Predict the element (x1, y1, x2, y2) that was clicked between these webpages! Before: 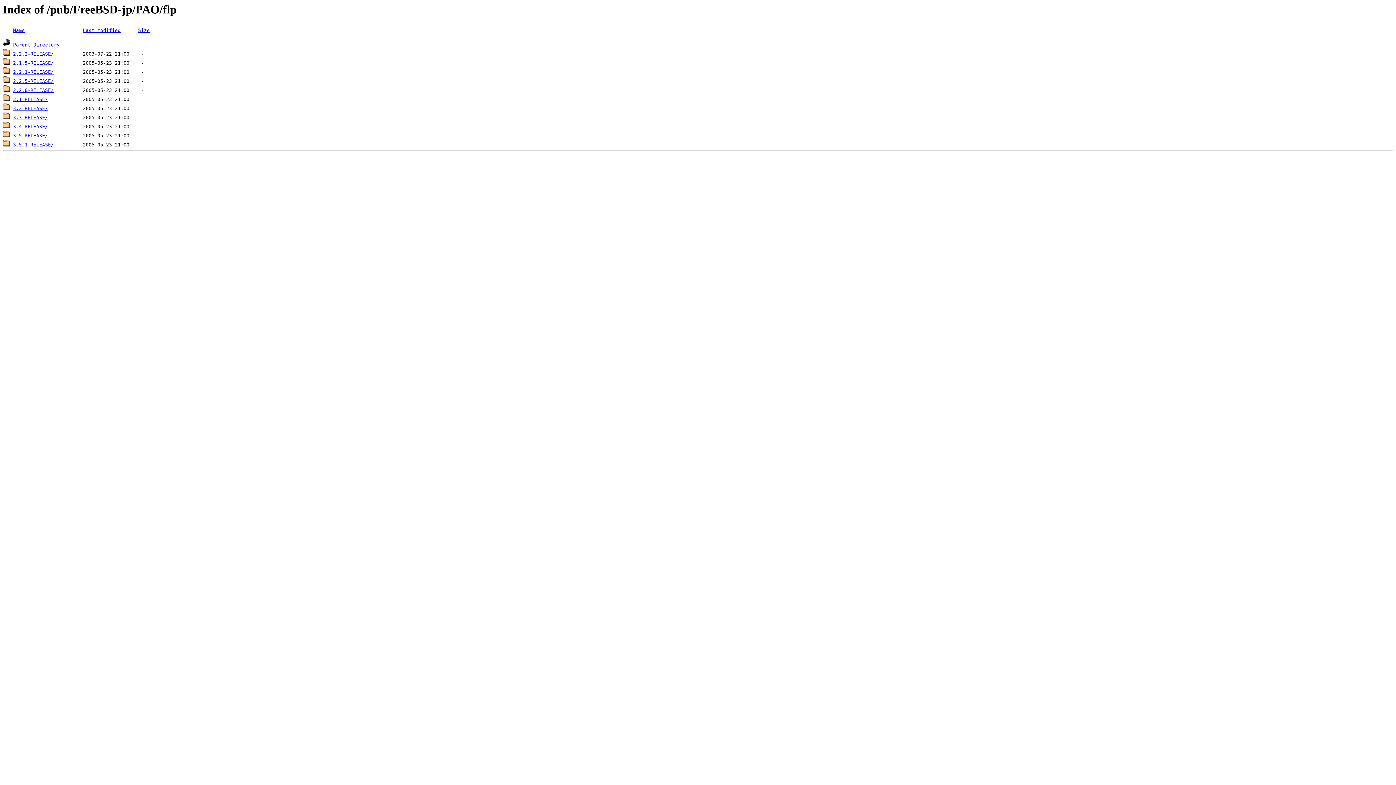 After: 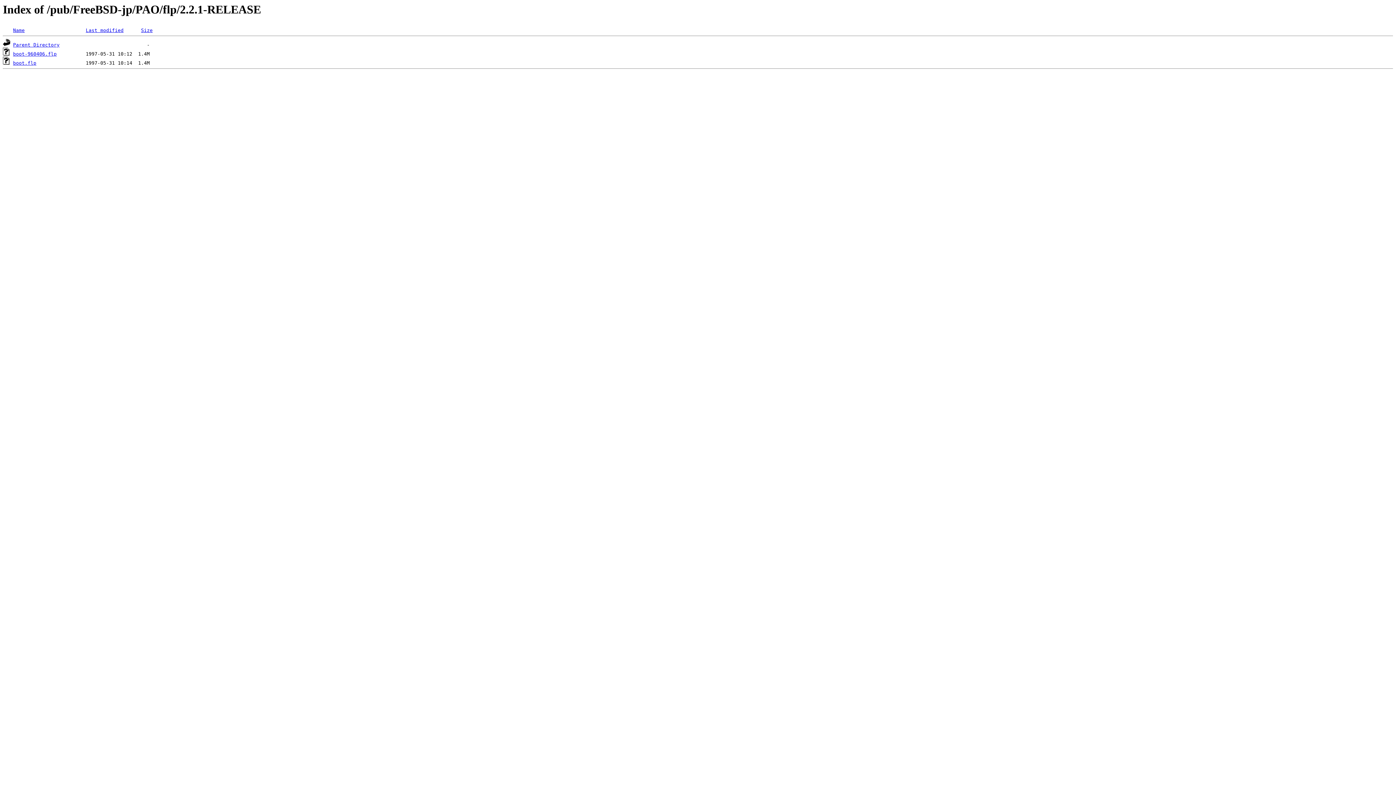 Action: bbox: (13, 69, 53, 75) label: 2.2.1-RELEASE/